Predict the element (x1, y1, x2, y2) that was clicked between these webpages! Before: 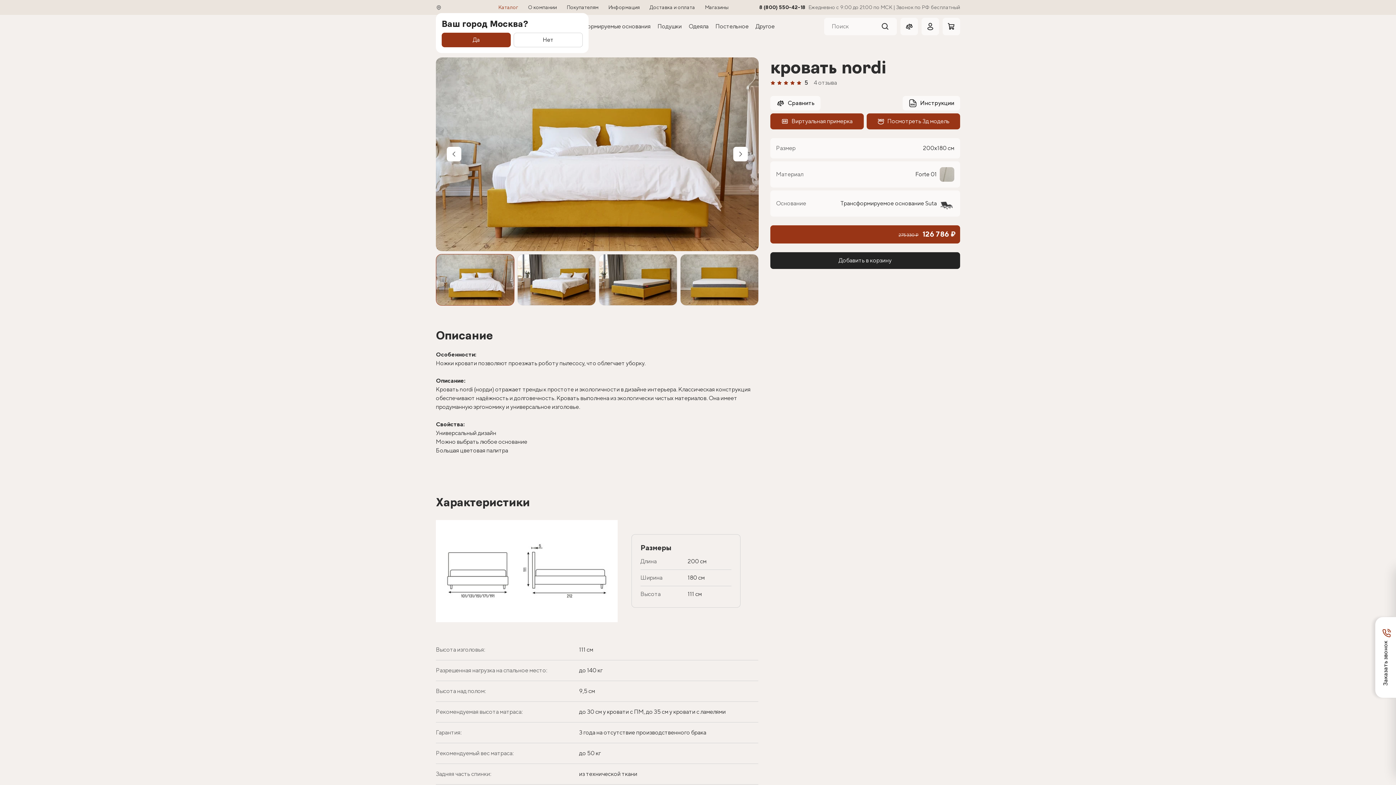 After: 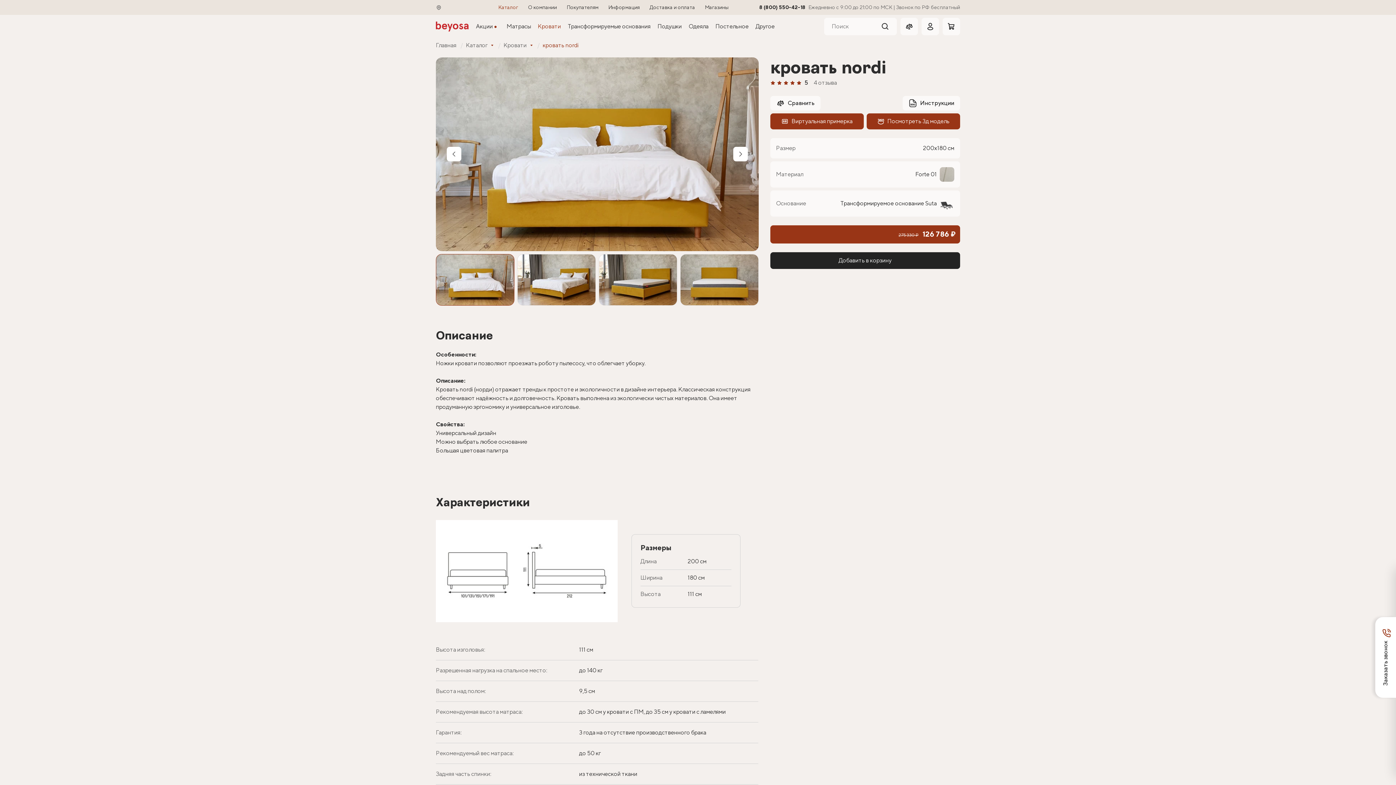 Action: bbox: (441, 32, 510, 47) label: Close